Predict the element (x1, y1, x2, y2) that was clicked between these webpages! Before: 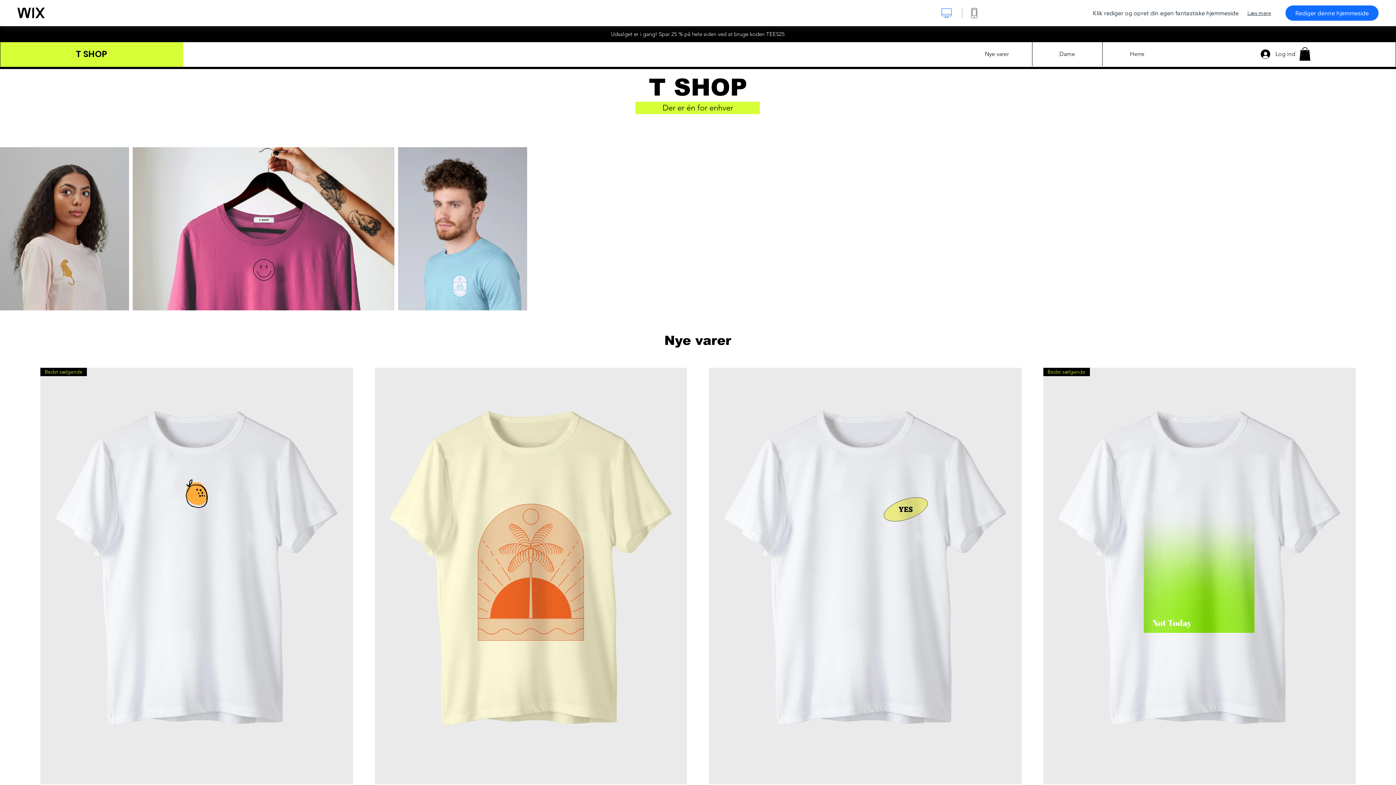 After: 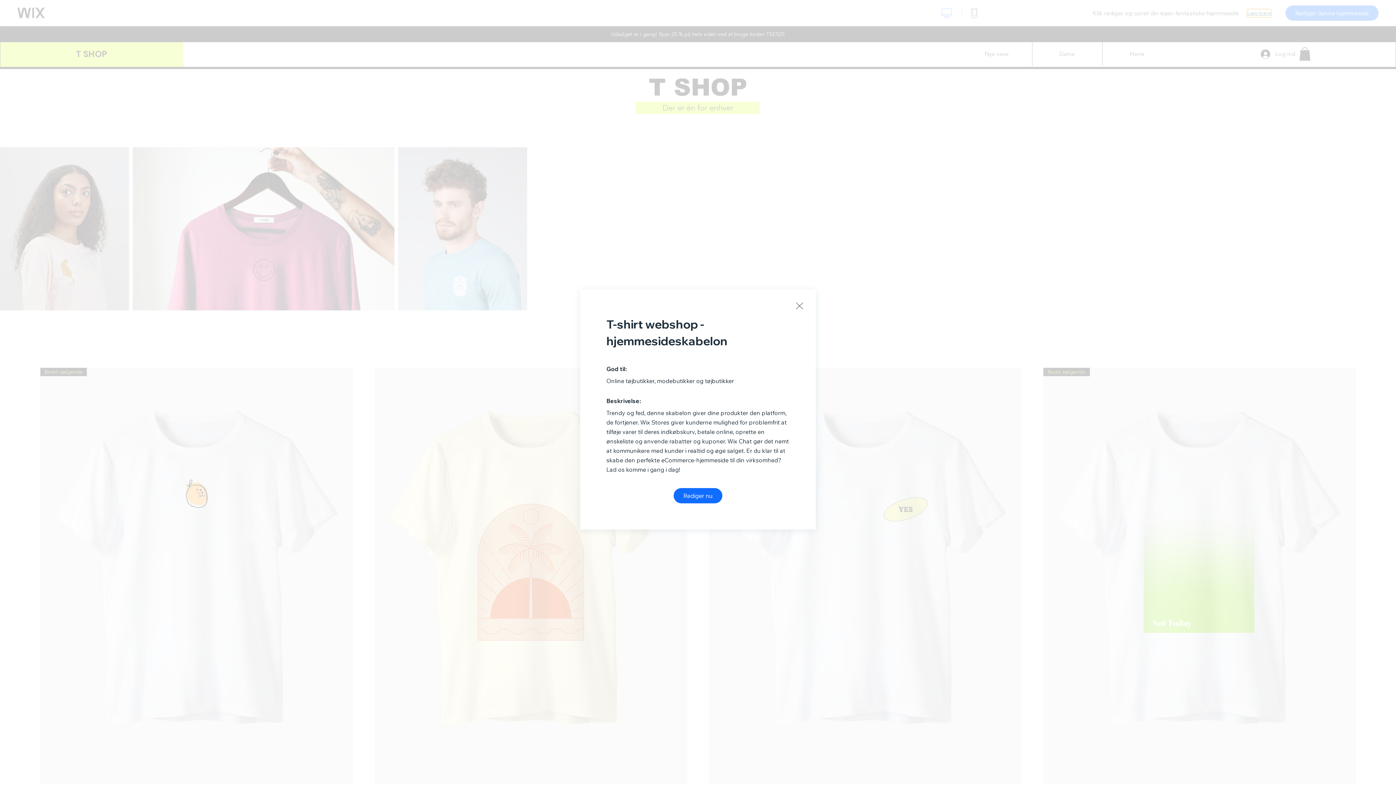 Action: label: Læs mere bbox: (1247, 9, 1271, 16)